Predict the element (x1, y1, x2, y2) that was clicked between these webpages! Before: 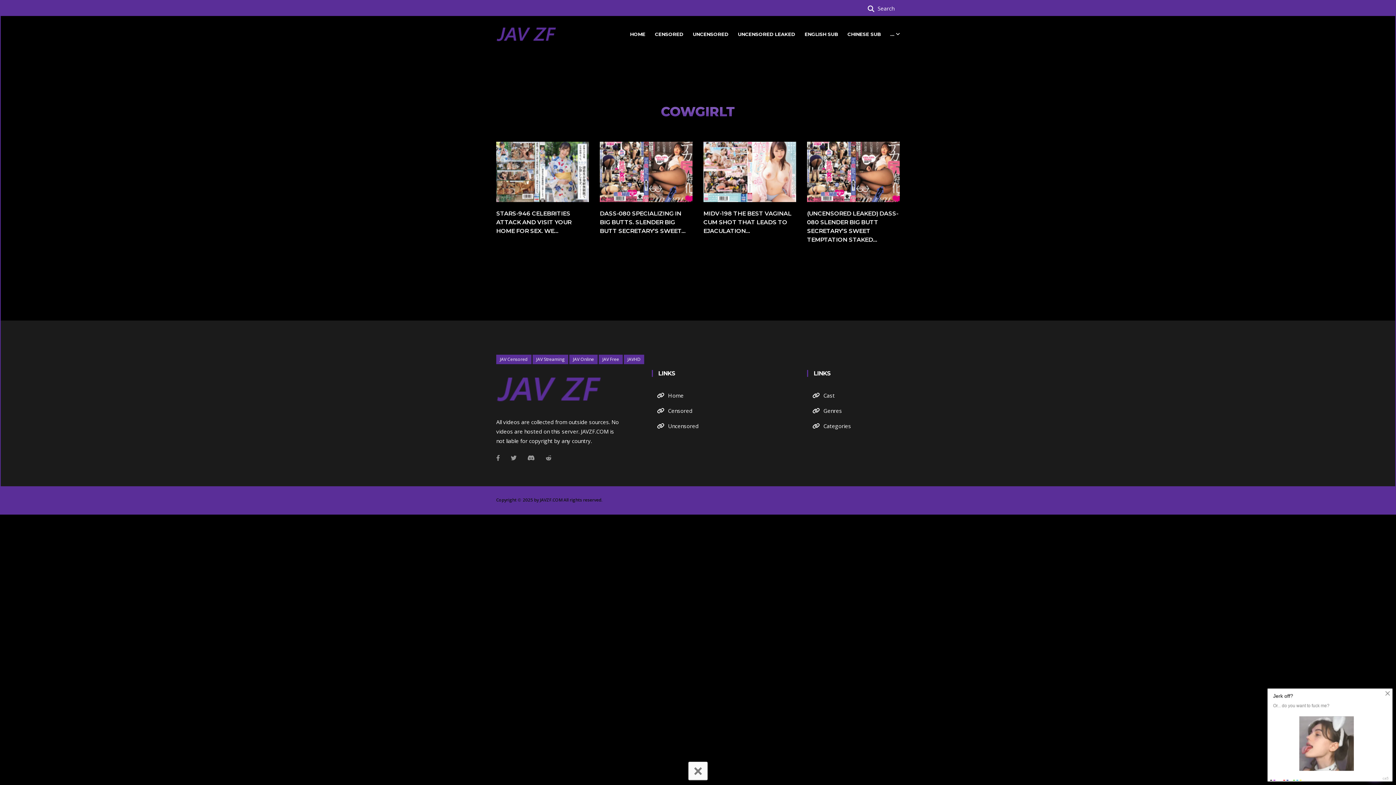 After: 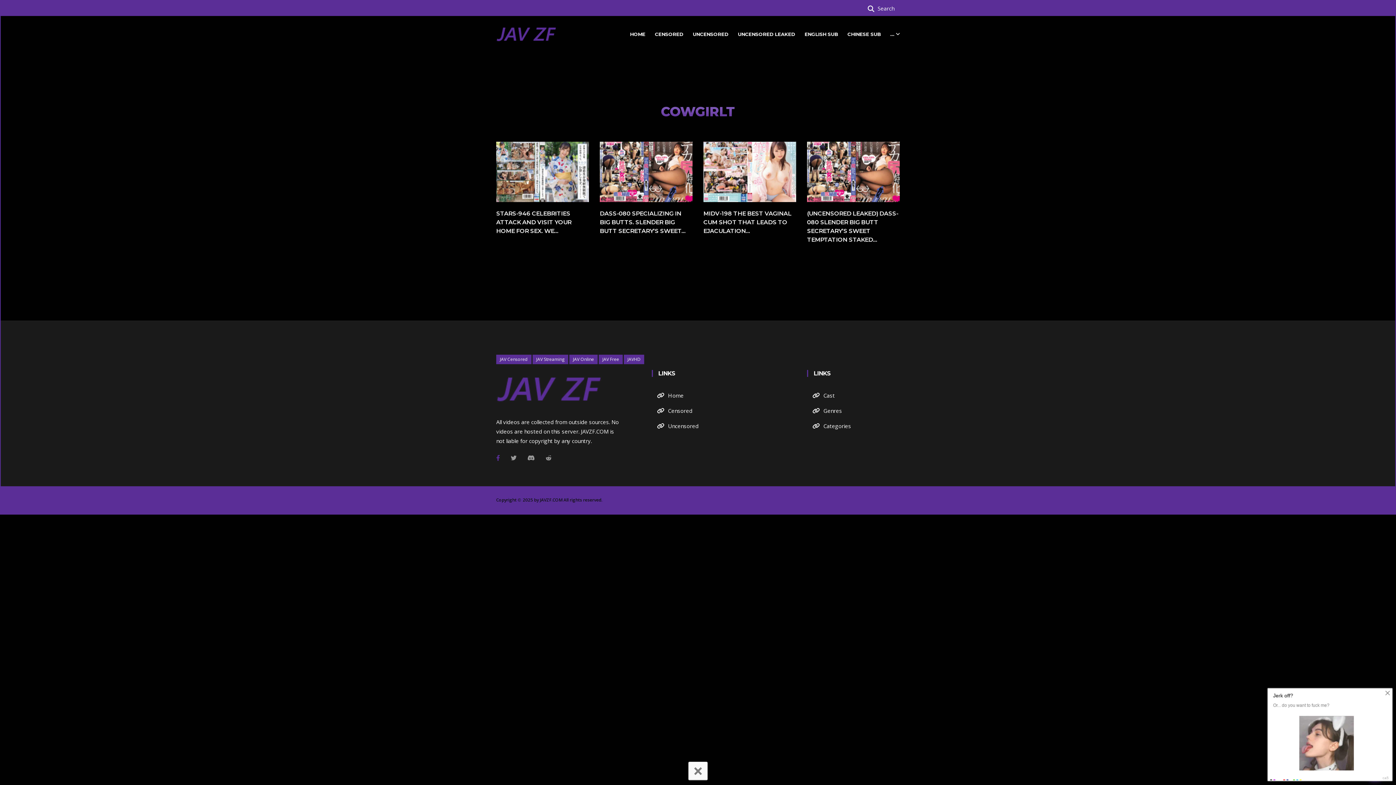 Action: bbox: (491, 451, 504, 464) label: Facebook